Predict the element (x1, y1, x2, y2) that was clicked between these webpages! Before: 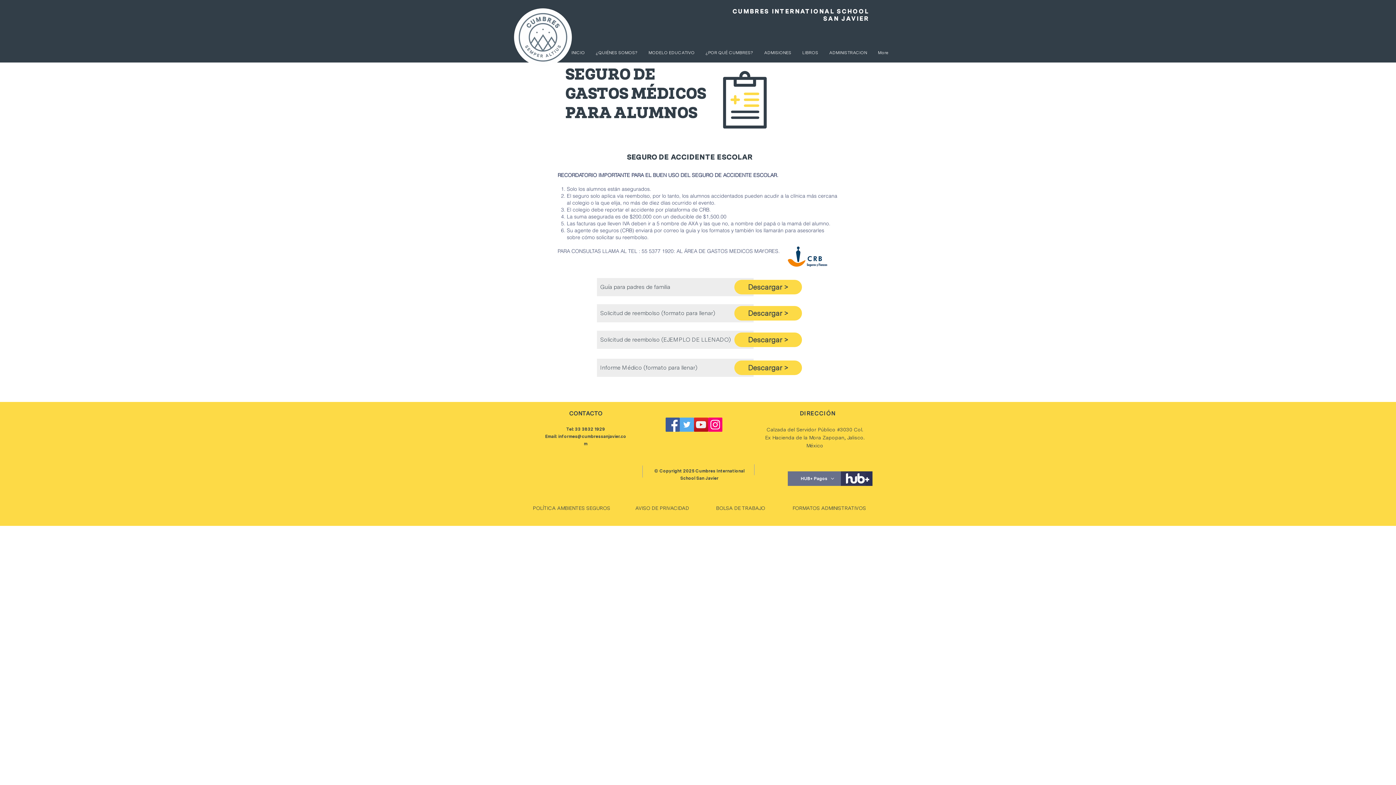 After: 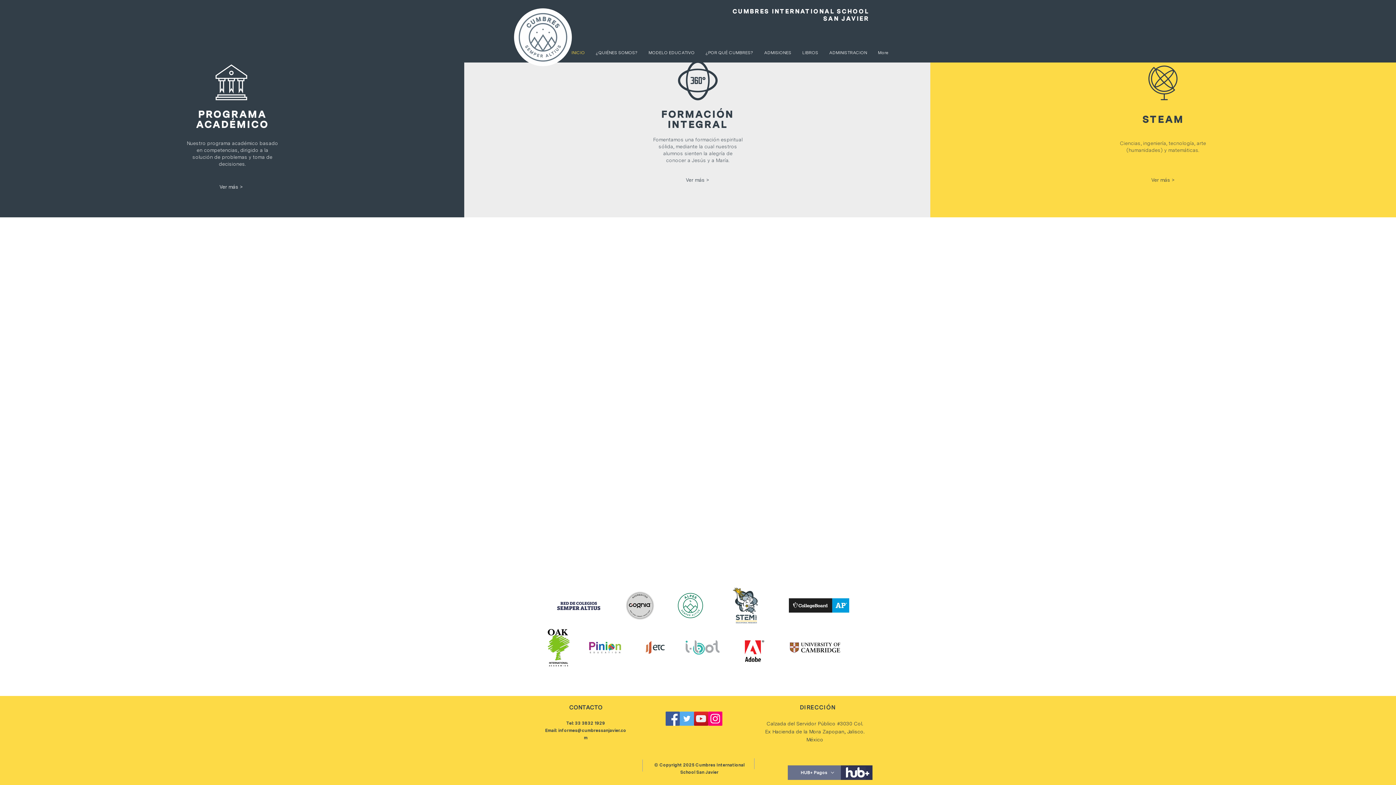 Action: label: INICIO bbox: (566, 47, 590, 58)